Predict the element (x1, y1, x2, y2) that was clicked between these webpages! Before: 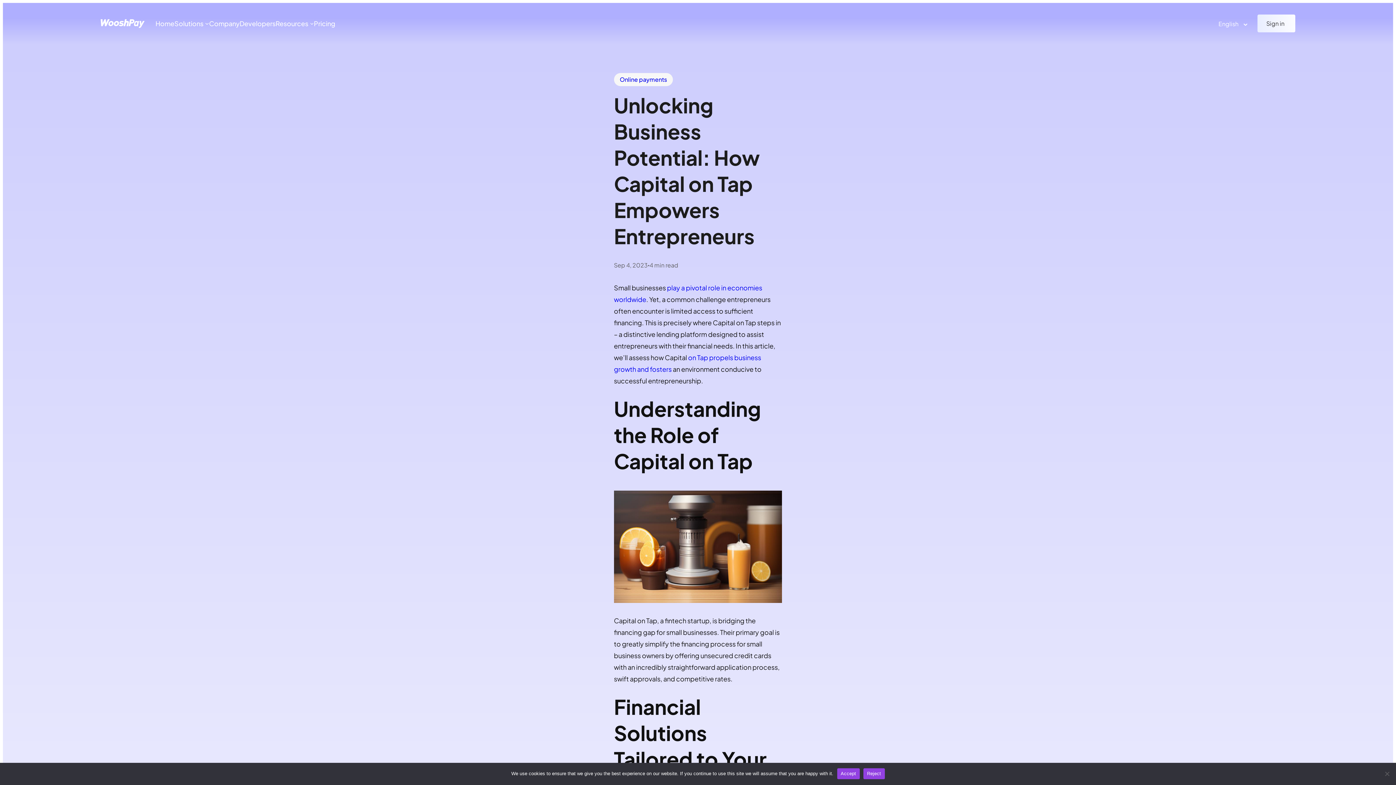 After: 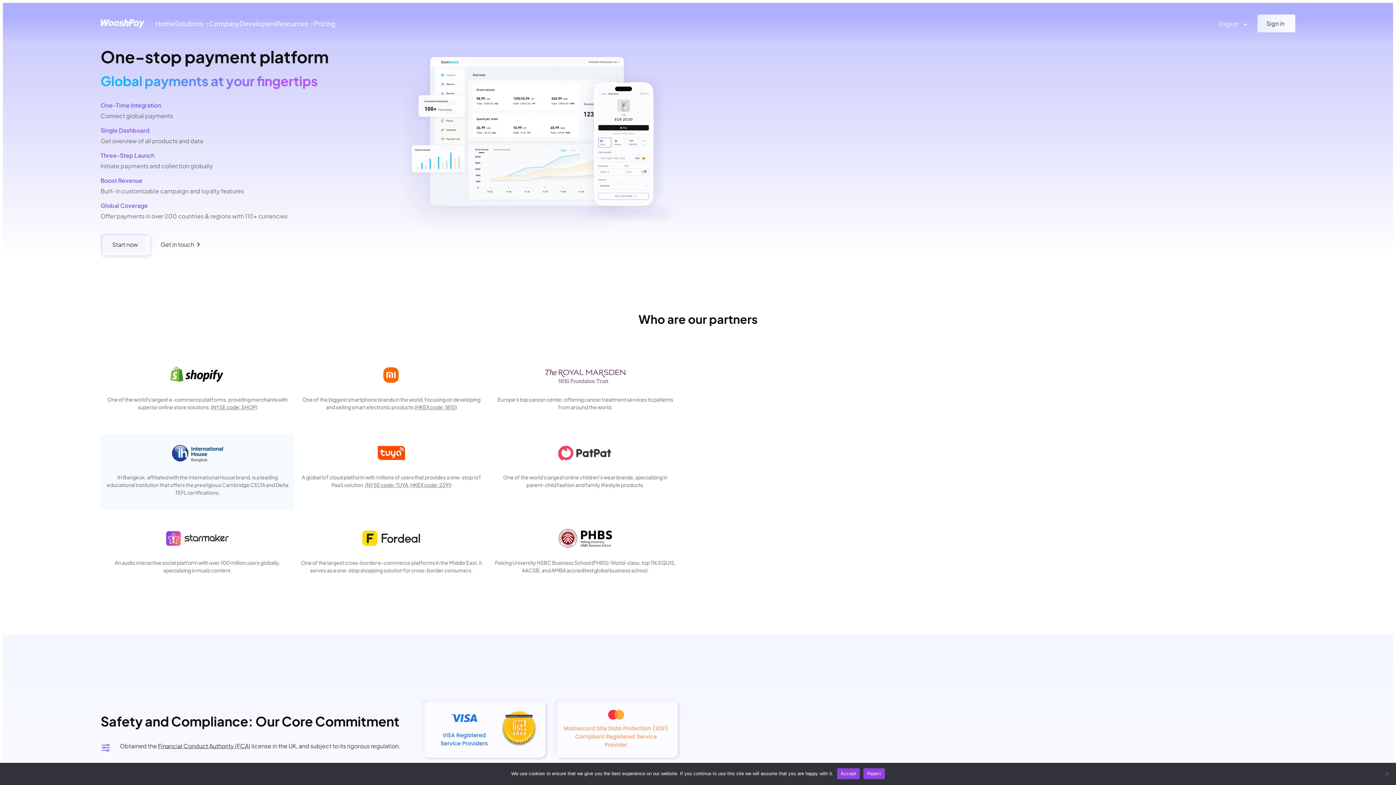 Action: label: Home bbox: (155, 18, 174, 28)